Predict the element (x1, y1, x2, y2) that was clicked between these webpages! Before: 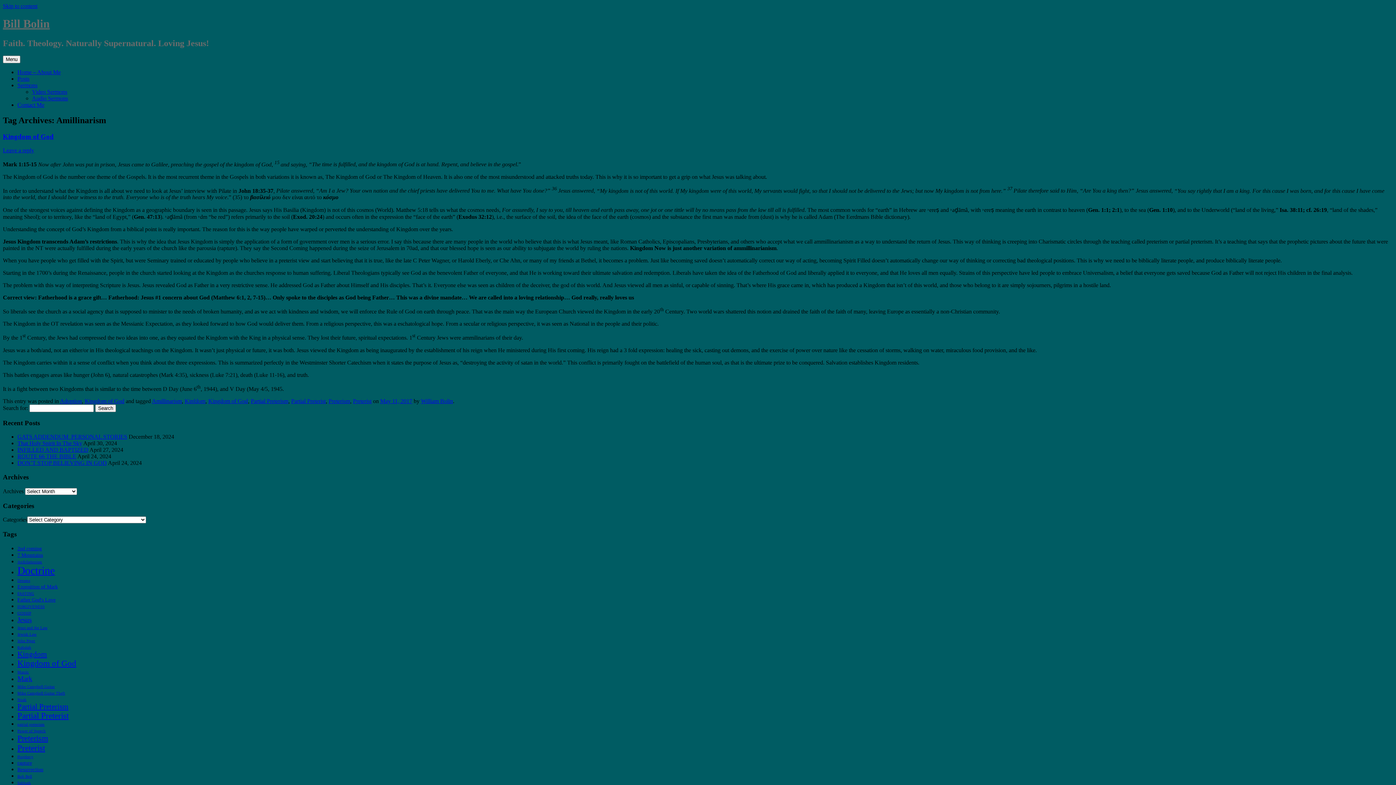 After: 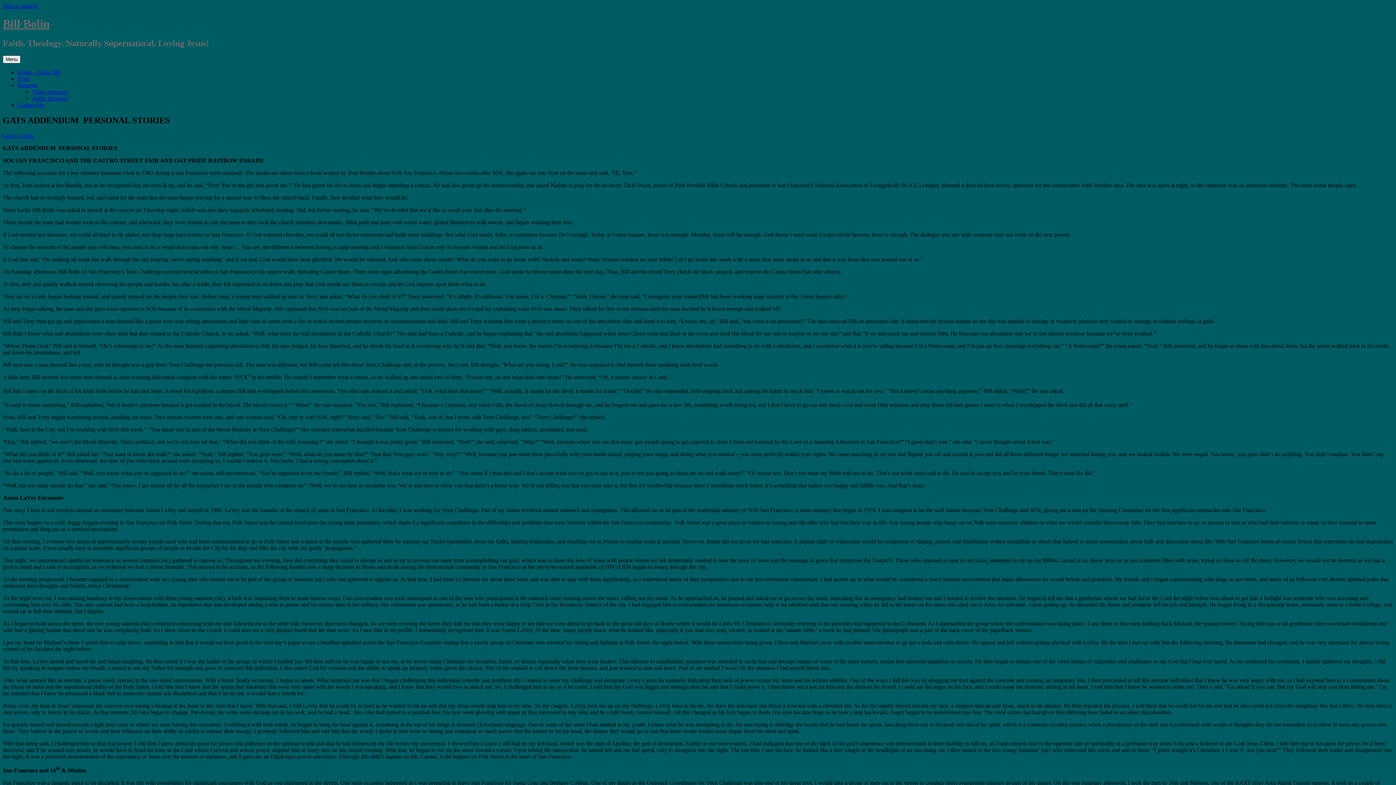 Action: label: GATS ADDENDUM  PERSONAL STORIES bbox: (17, 433, 127, 440)